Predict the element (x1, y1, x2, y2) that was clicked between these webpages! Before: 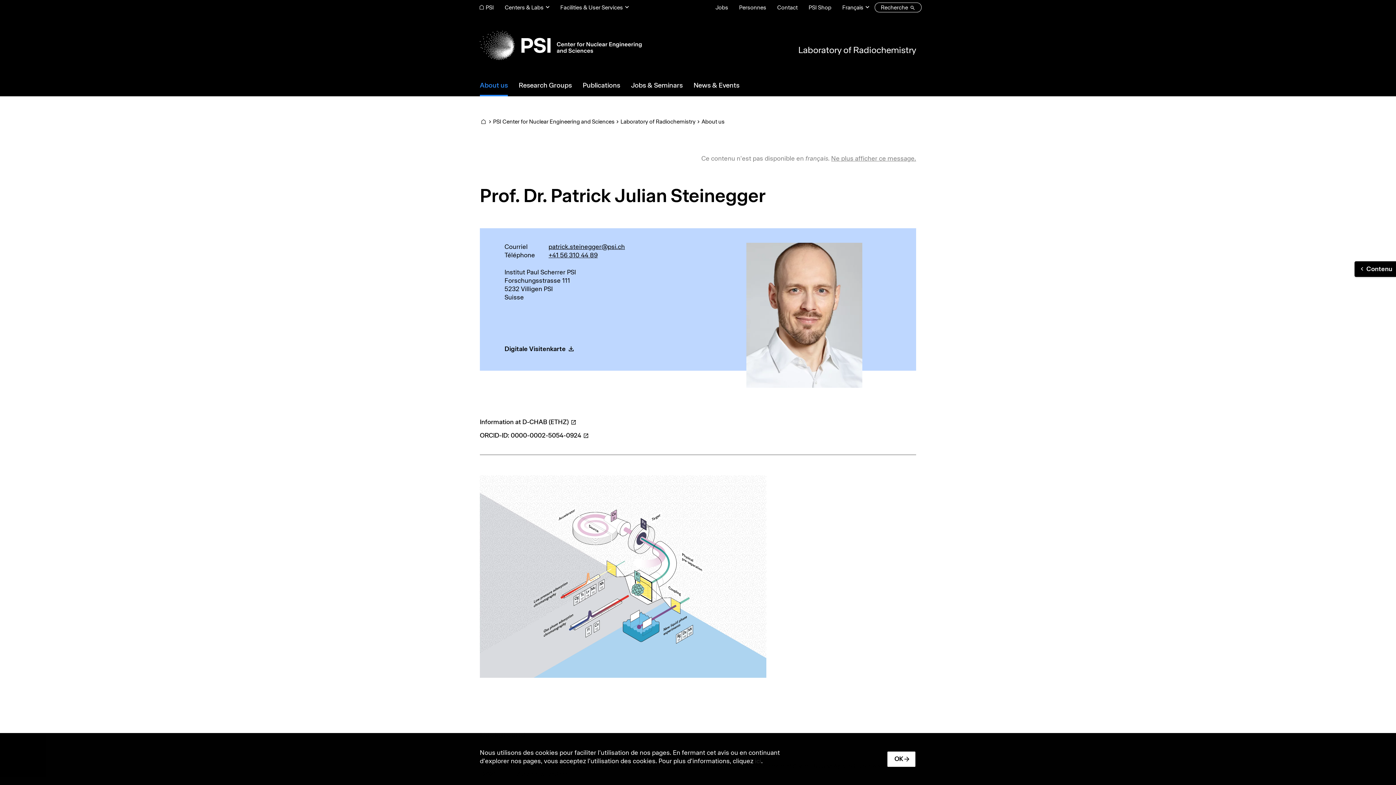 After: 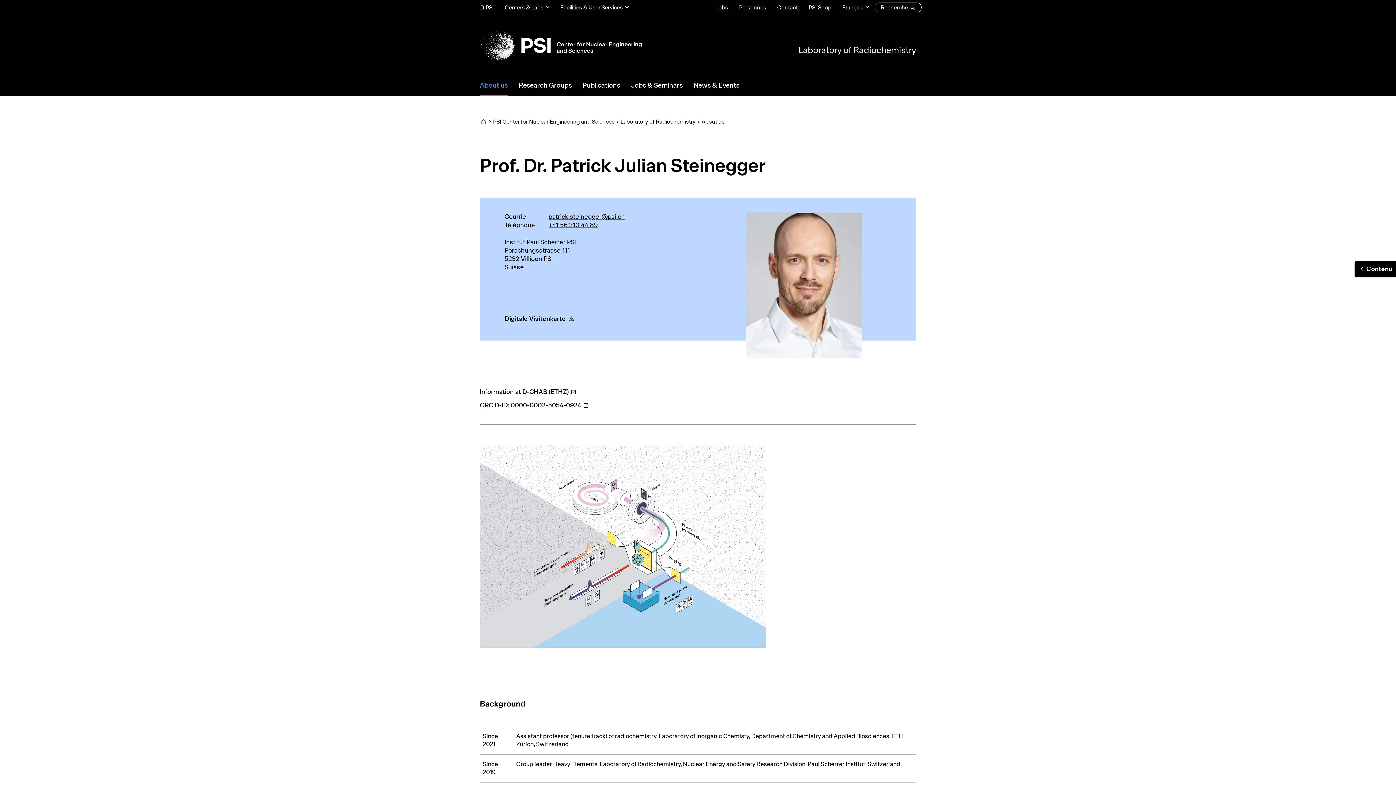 Action: label: Fermer bbox: (831, 154, 916, 162)